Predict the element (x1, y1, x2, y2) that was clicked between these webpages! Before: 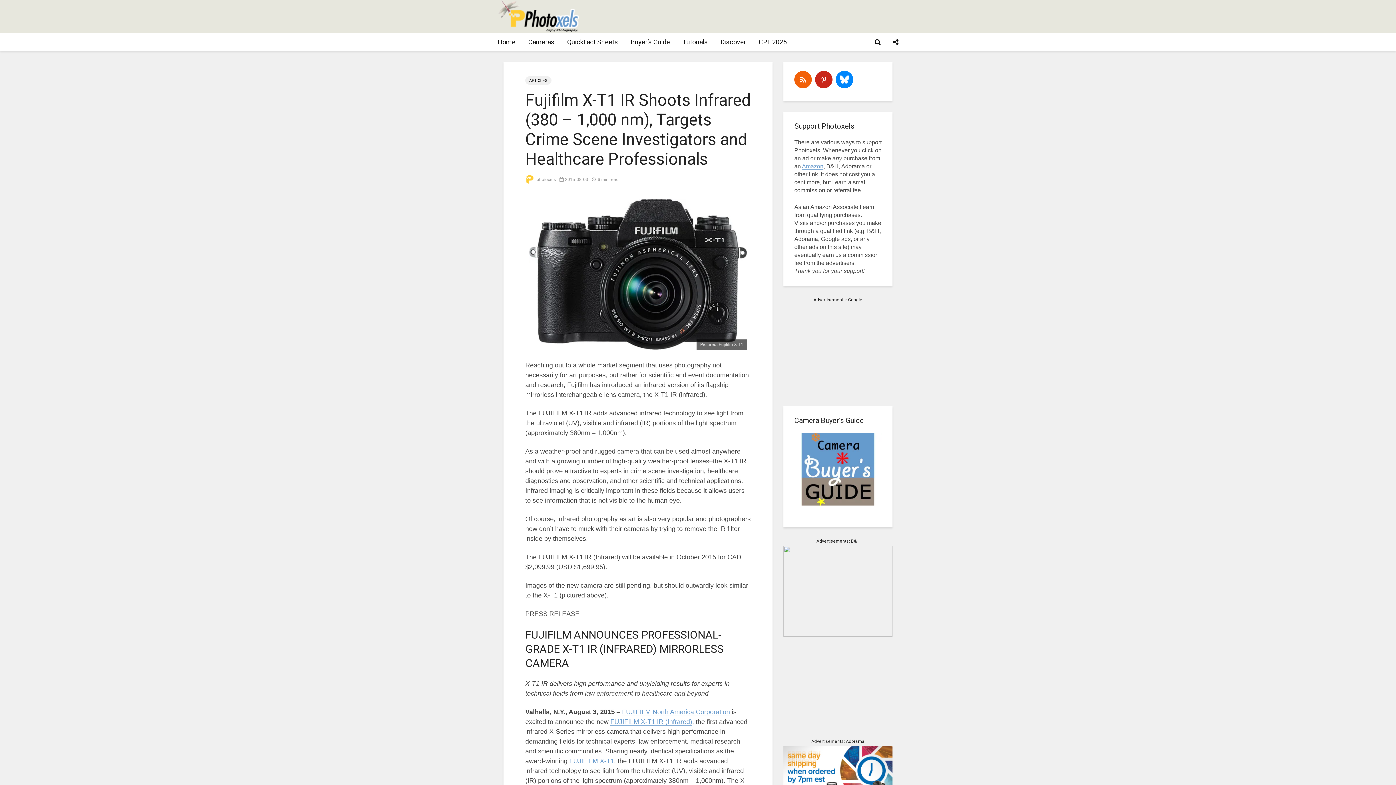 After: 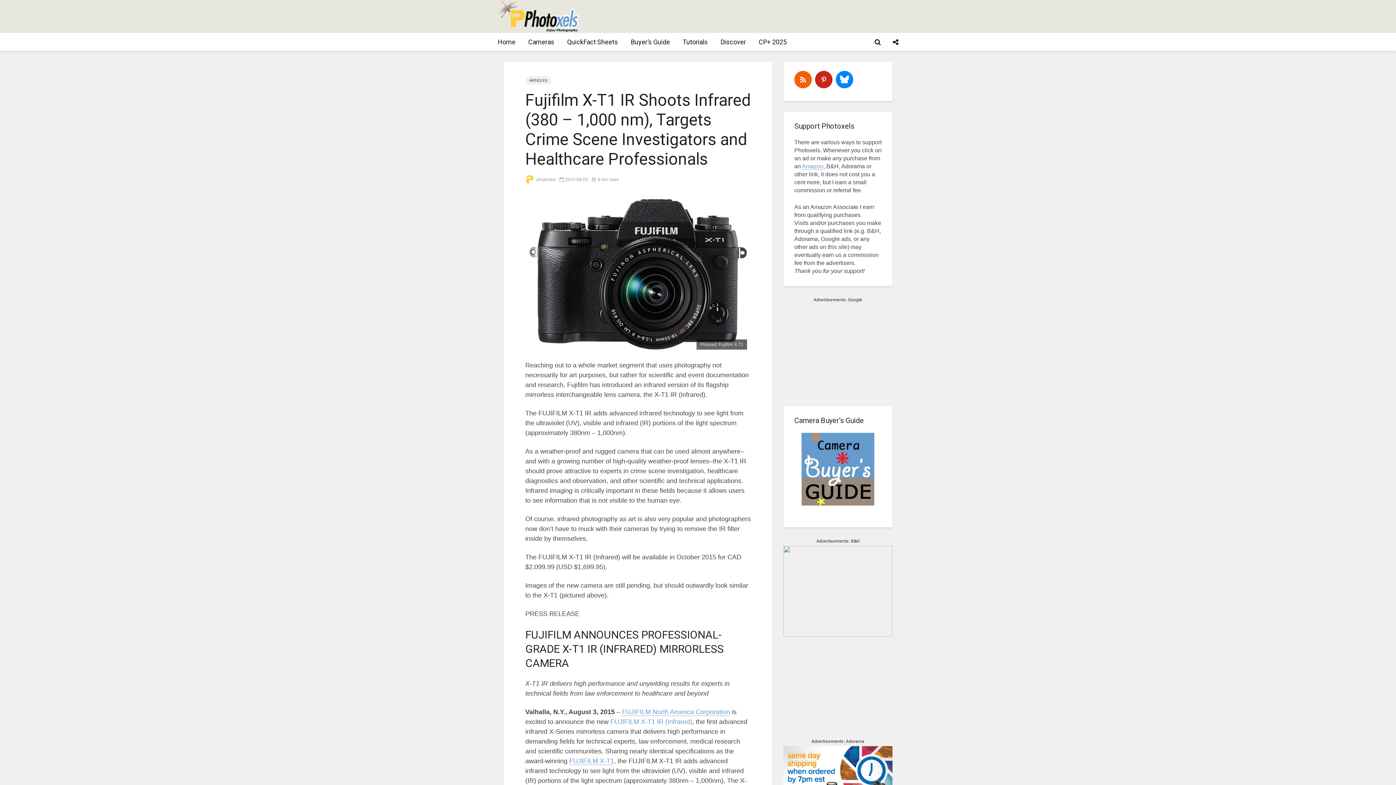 Action: bbox: (610, 718, 692, 726) label: FUJIFILM X-T1 IR (Infrared)